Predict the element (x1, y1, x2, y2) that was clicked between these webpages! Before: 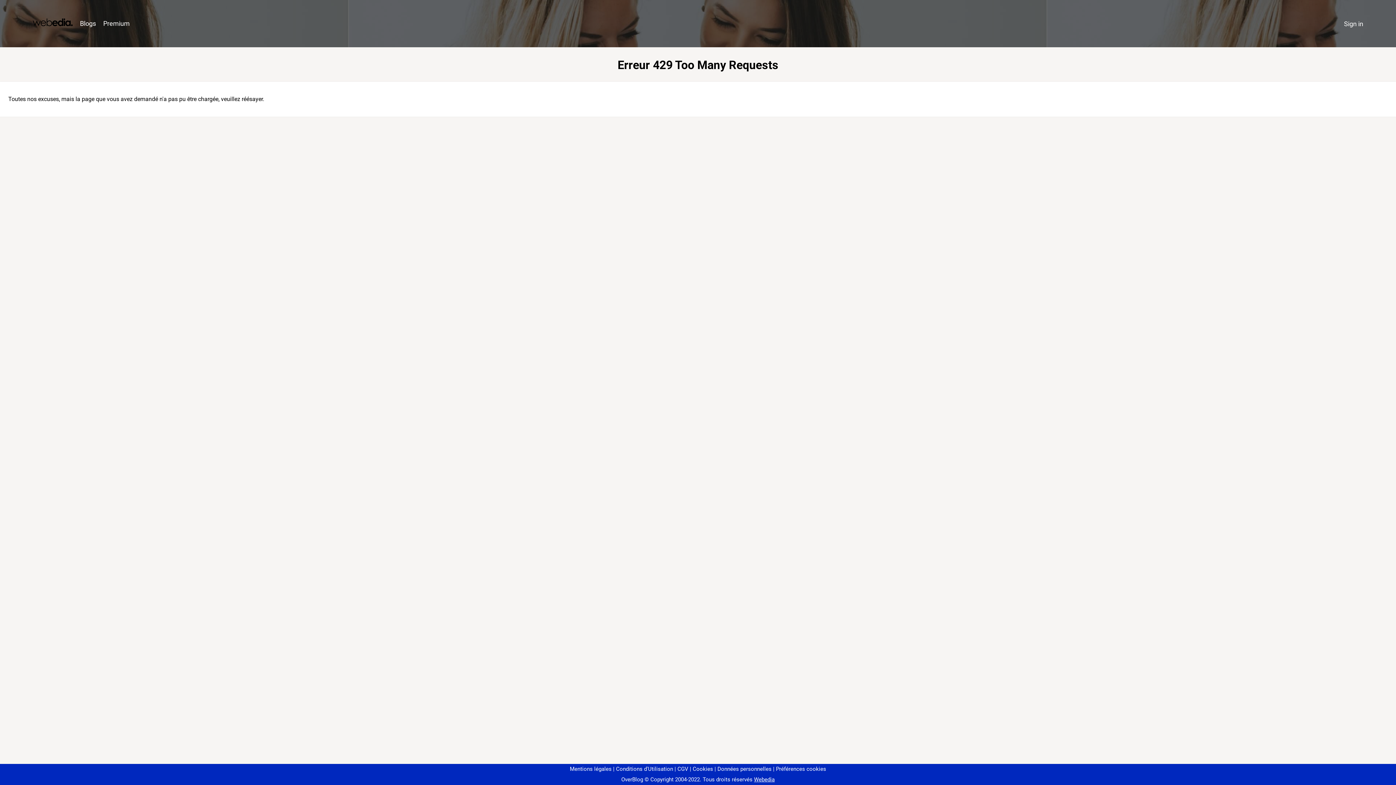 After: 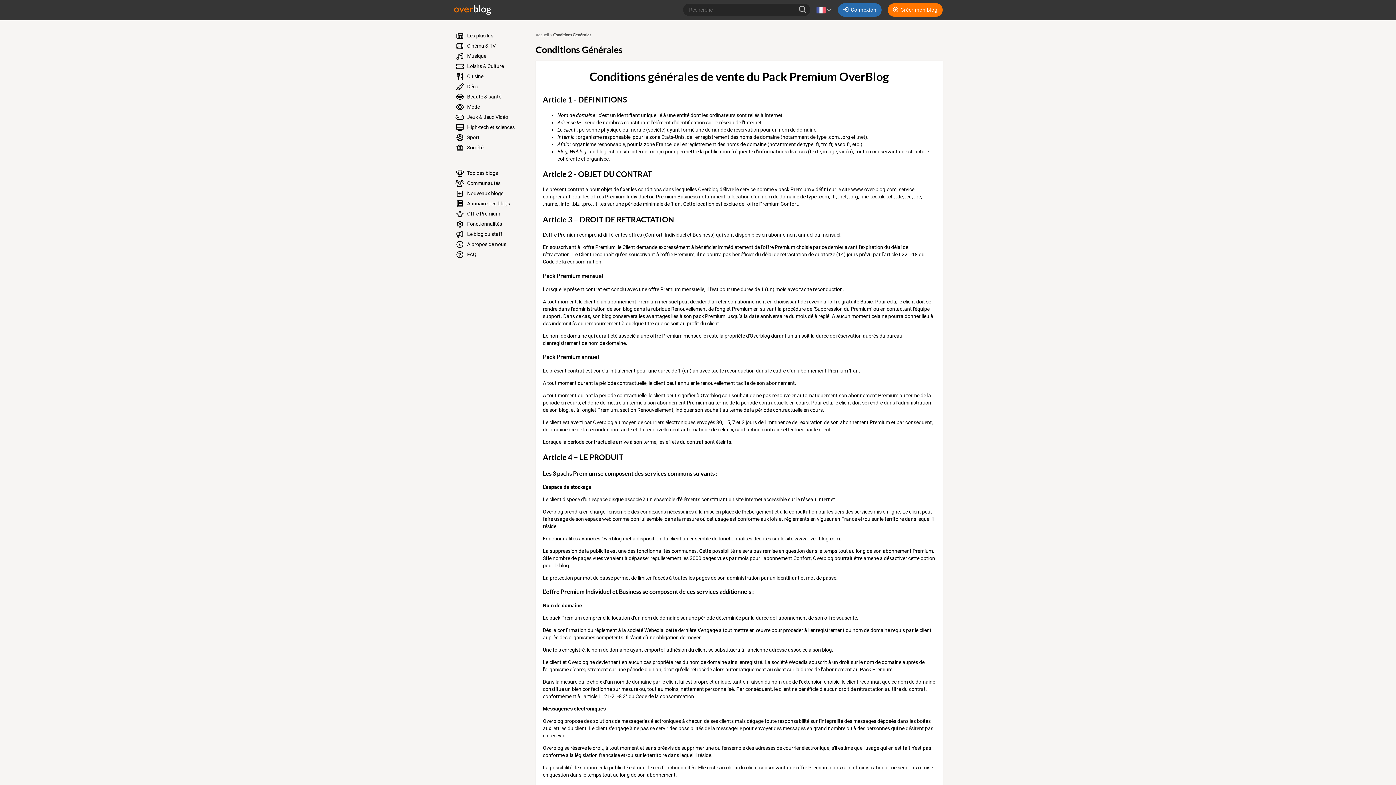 Action: label: CGV bbox: (674, 766, 688, 772)